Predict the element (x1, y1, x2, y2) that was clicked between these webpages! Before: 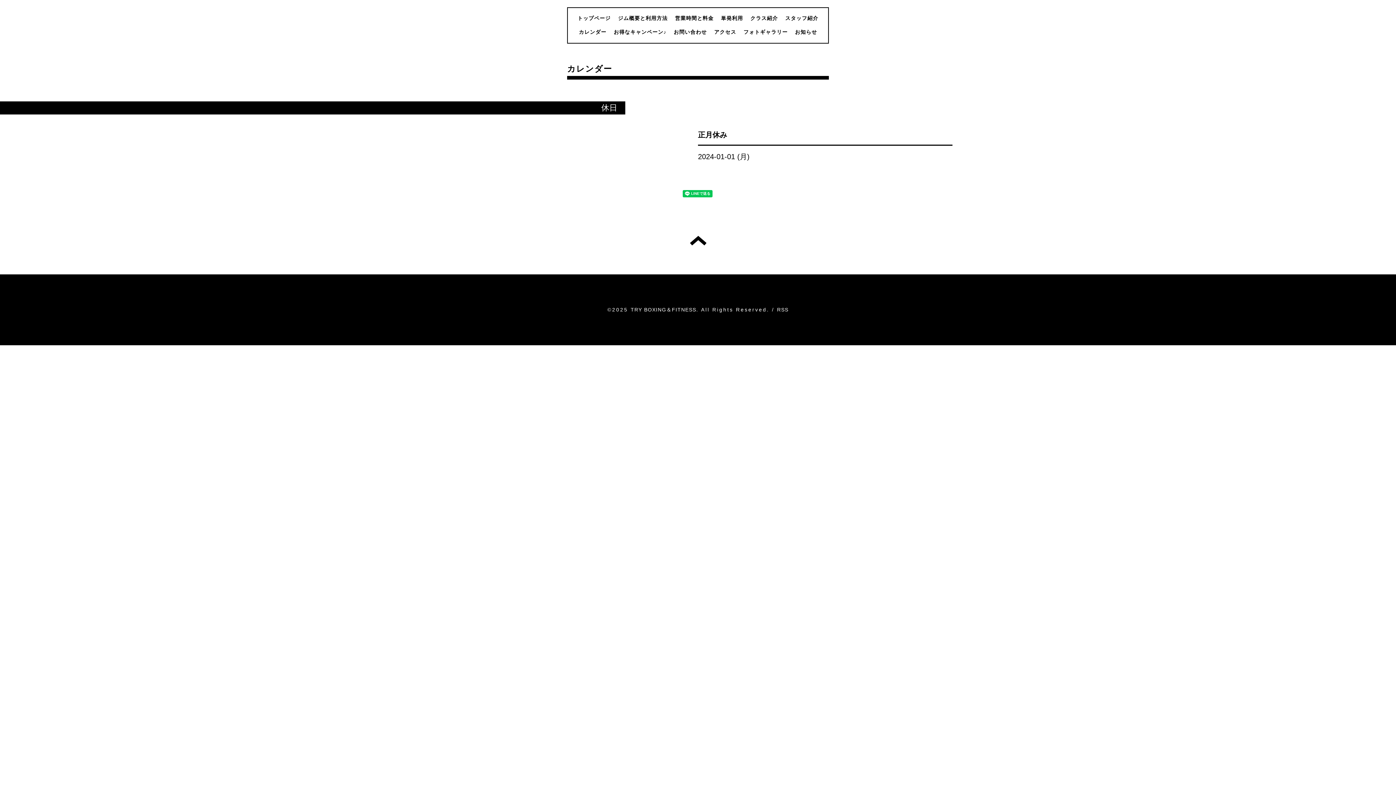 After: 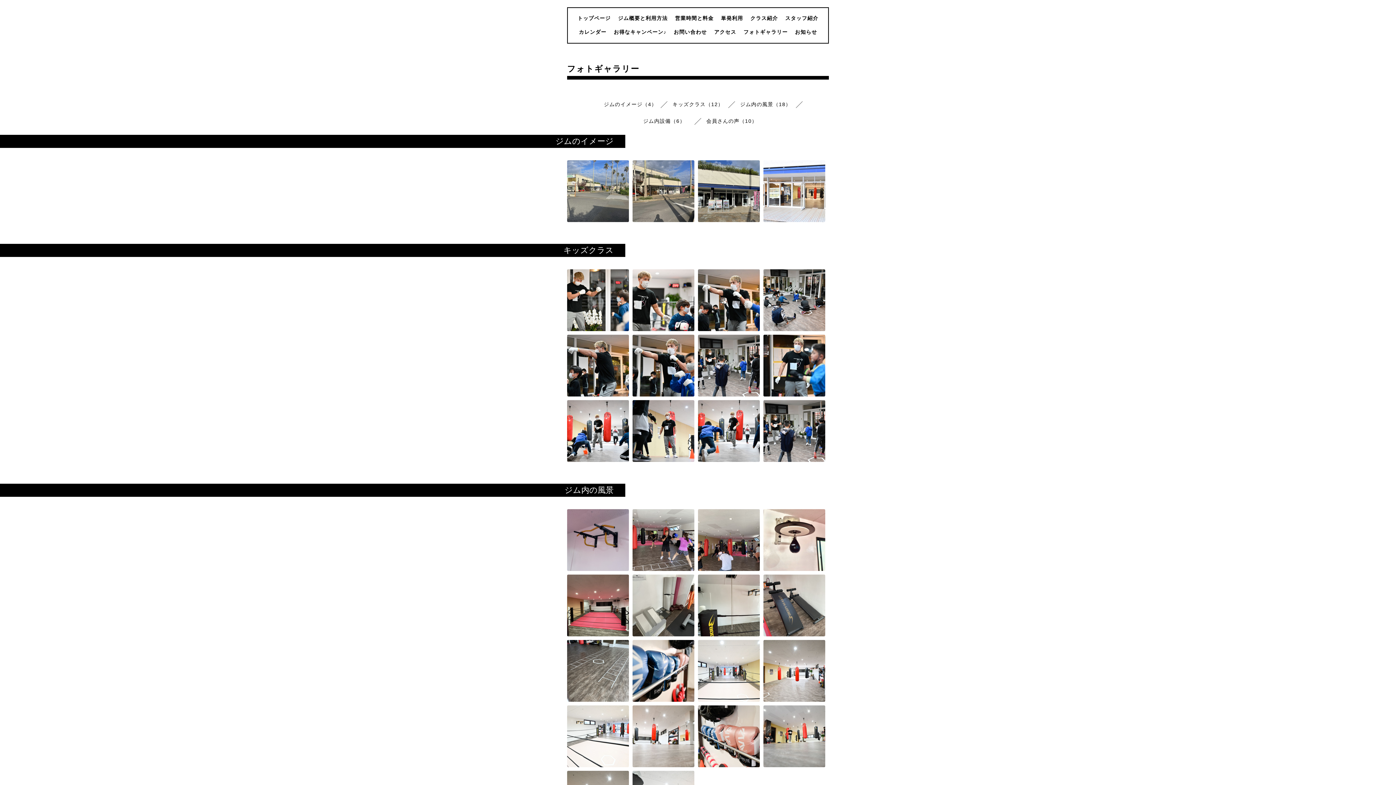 Action: bbox: (743, 29, 787, 34) label: フォトギャラリー